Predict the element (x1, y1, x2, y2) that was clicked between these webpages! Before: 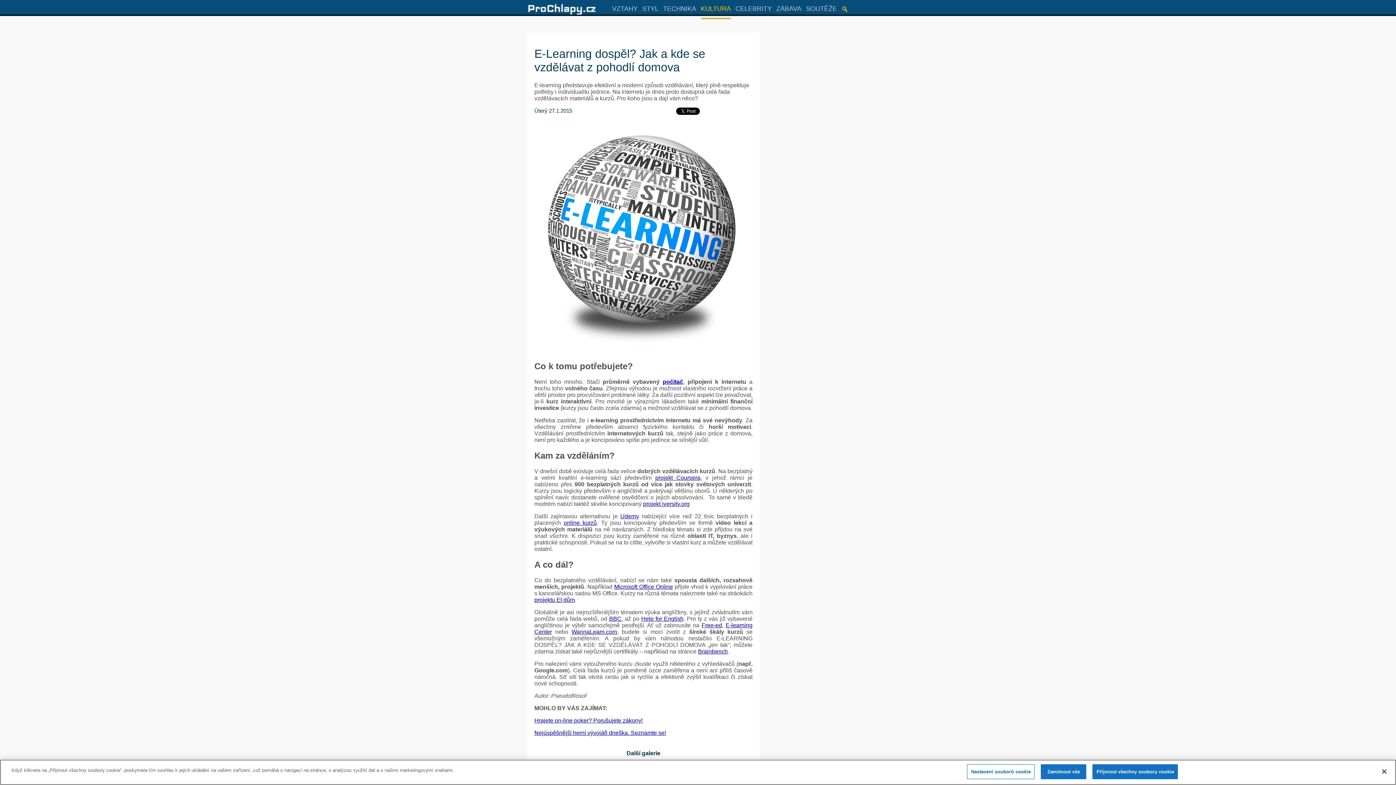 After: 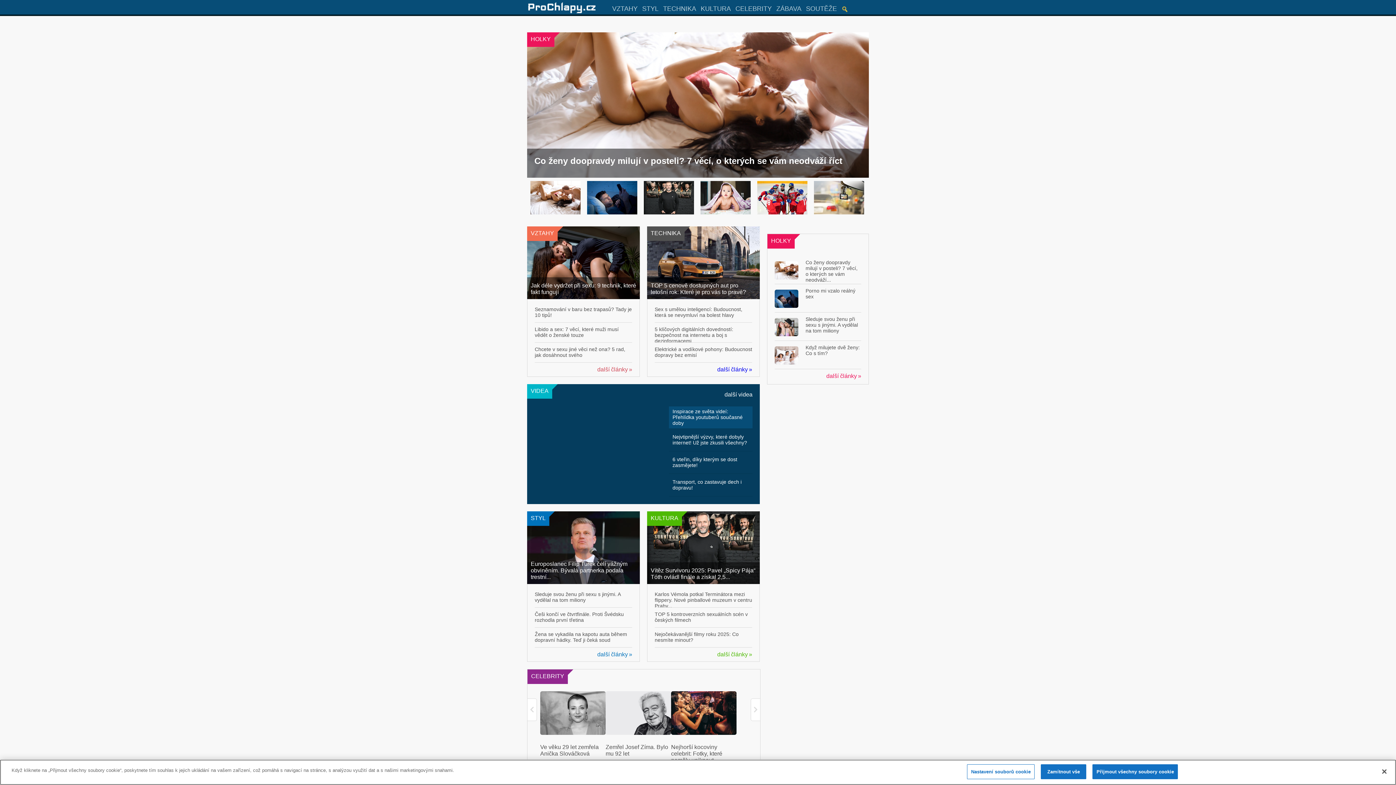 Action: bbox: (527, 7, 610, 20)